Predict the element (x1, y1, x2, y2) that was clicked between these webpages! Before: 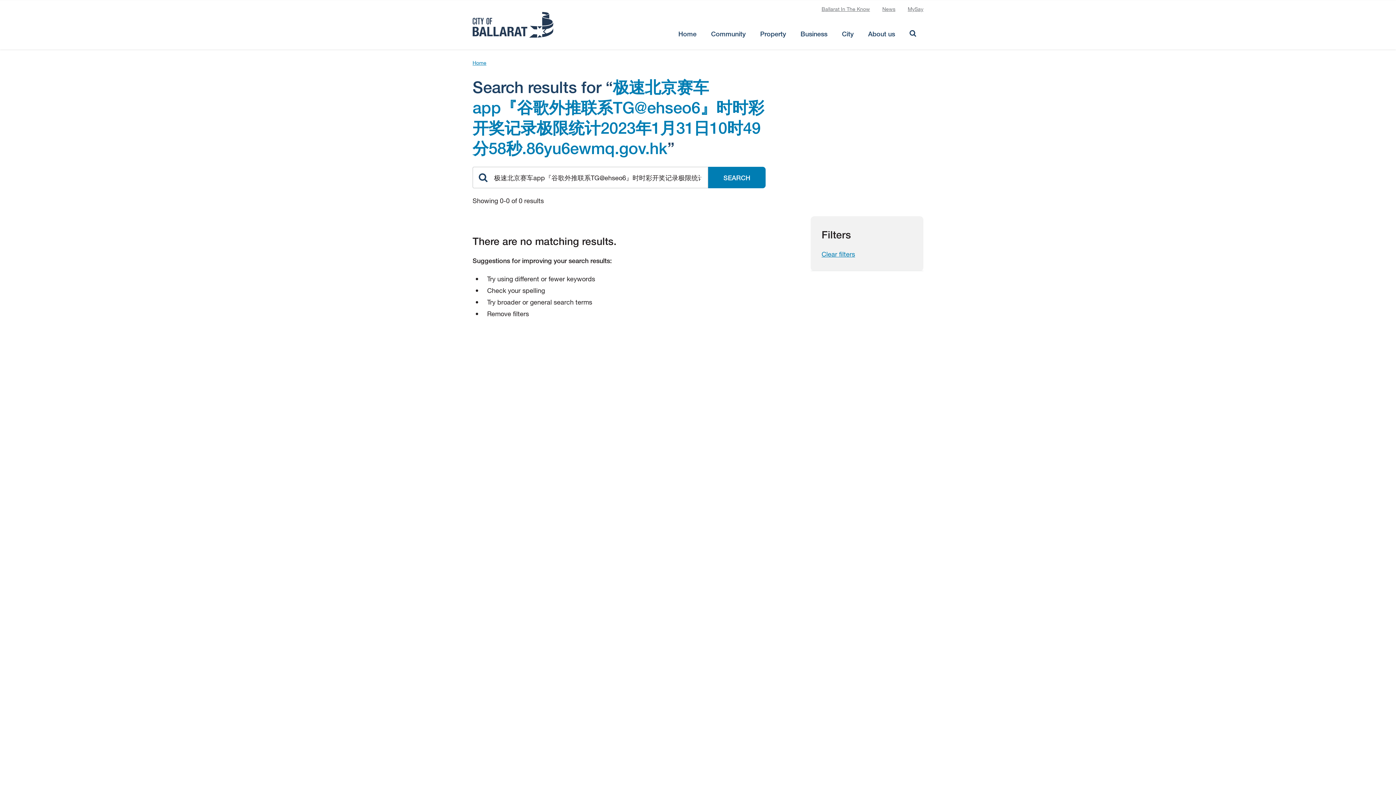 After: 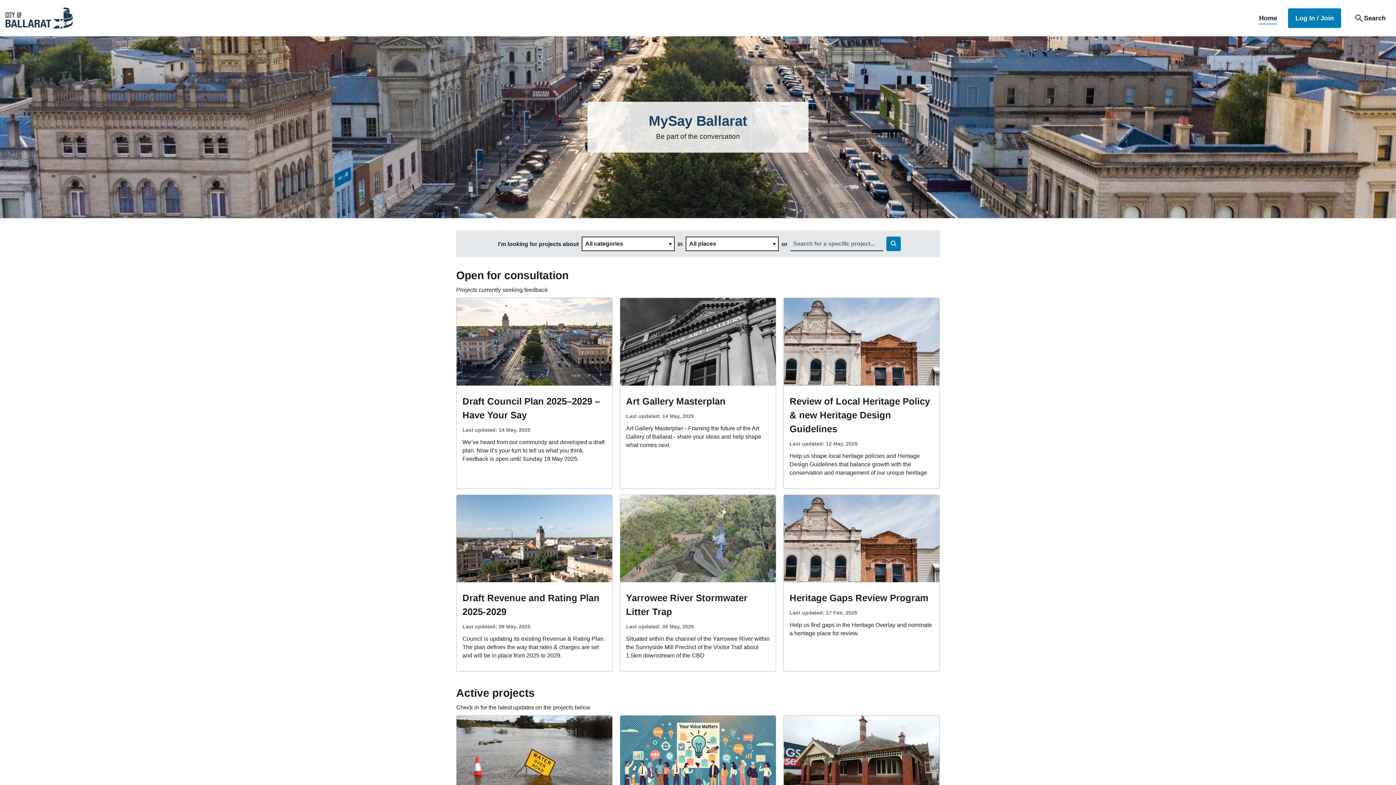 Action: label: MySay bbox: (908, 5, 923, 11)